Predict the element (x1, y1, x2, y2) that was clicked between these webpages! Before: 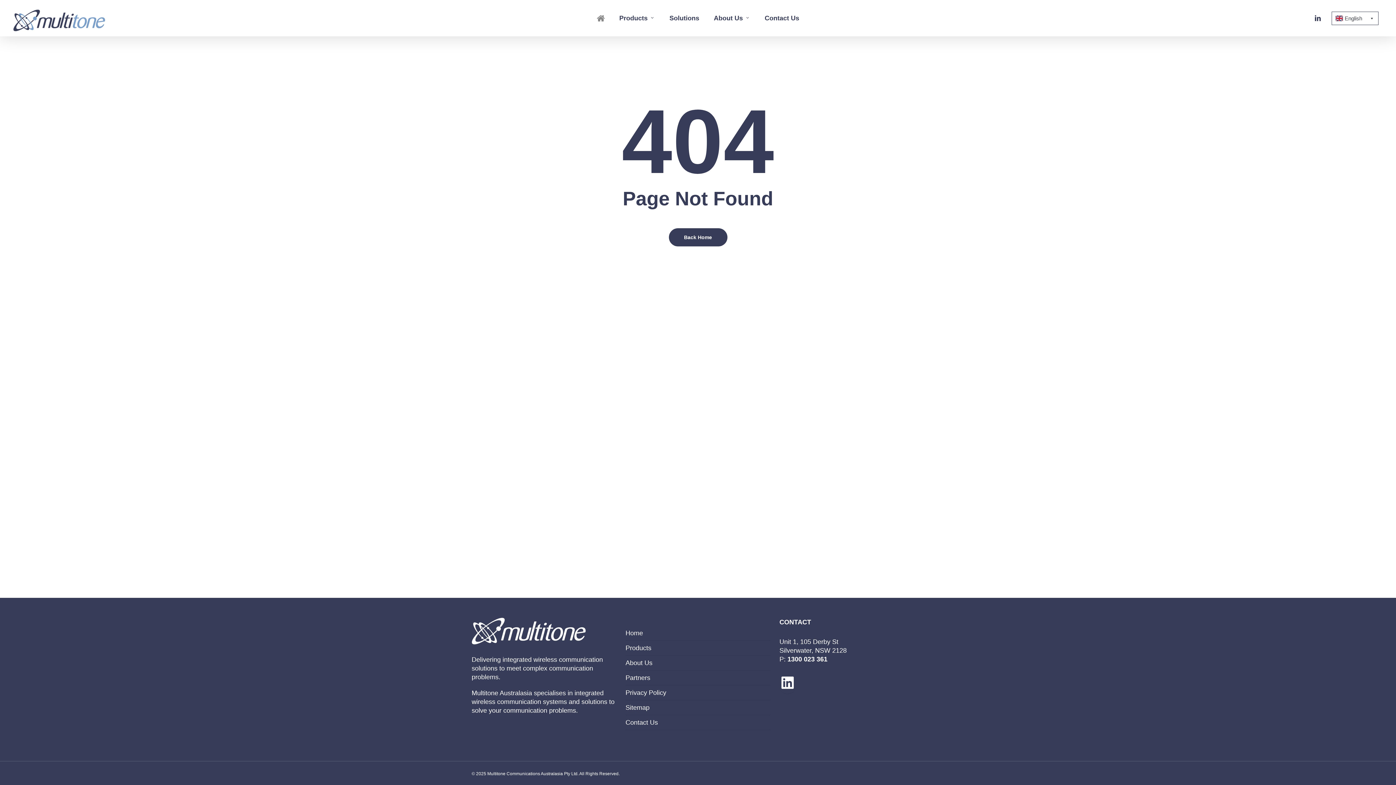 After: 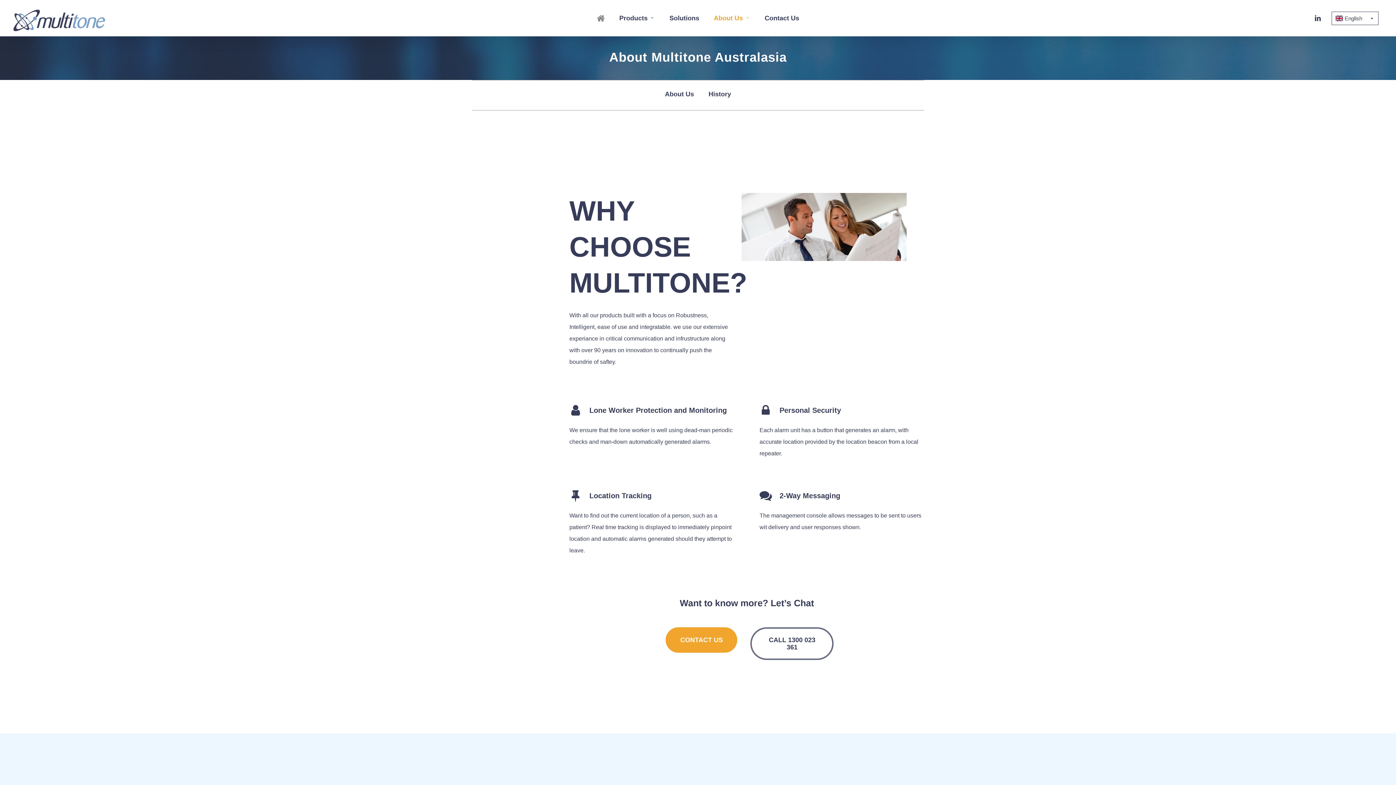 Action: bbox: (625, 656, 770, 670) label: About Us